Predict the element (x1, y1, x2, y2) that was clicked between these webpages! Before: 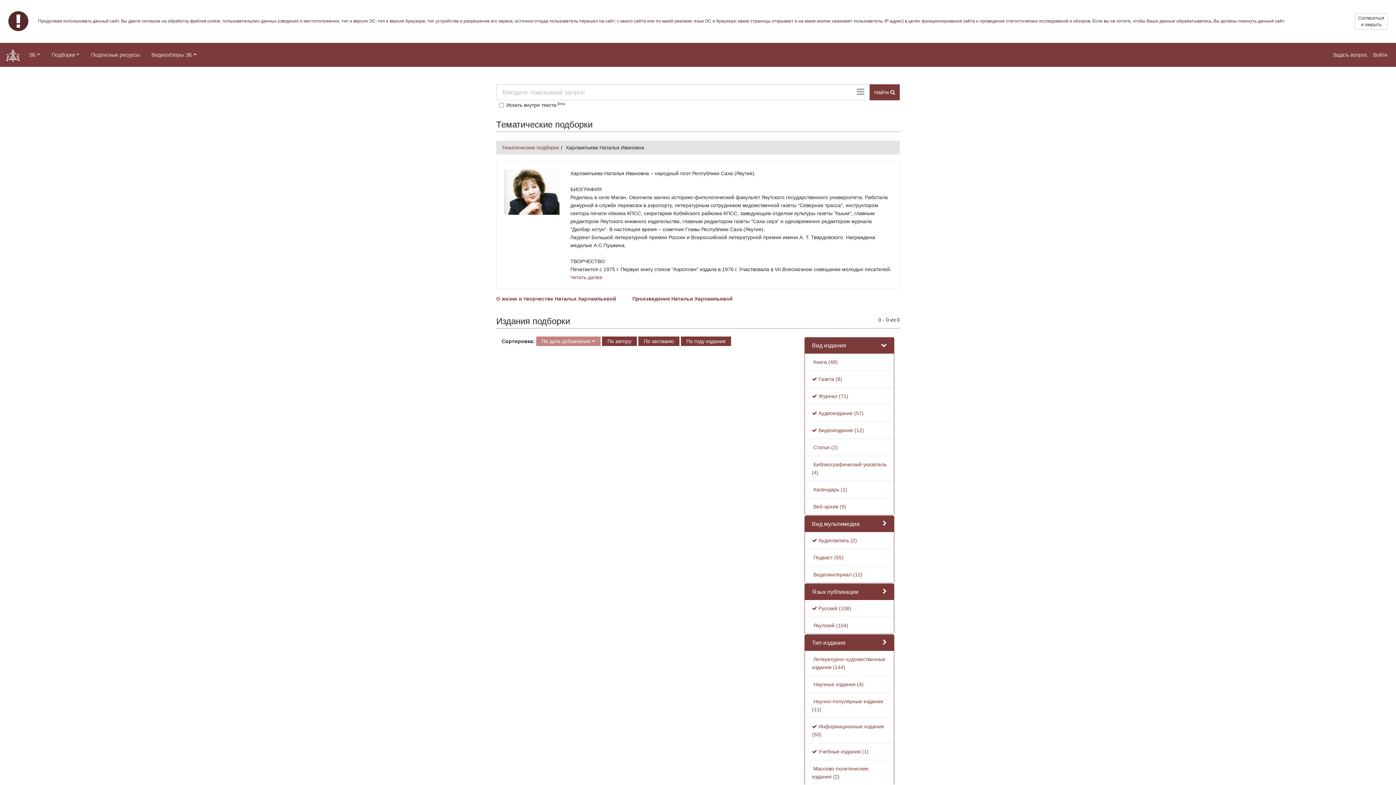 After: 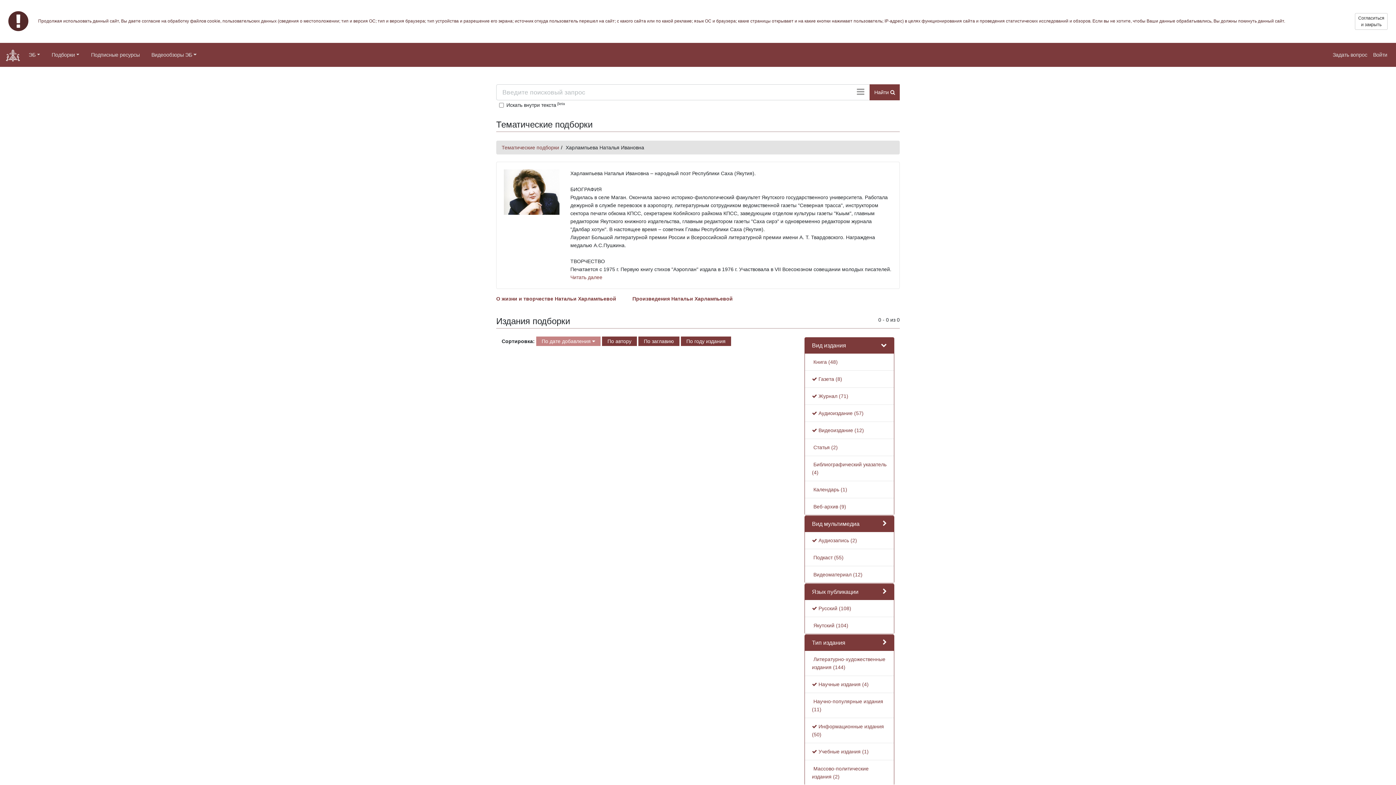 Action: bbox: (812, 681, 863, 687) label:  Научные издания (4)